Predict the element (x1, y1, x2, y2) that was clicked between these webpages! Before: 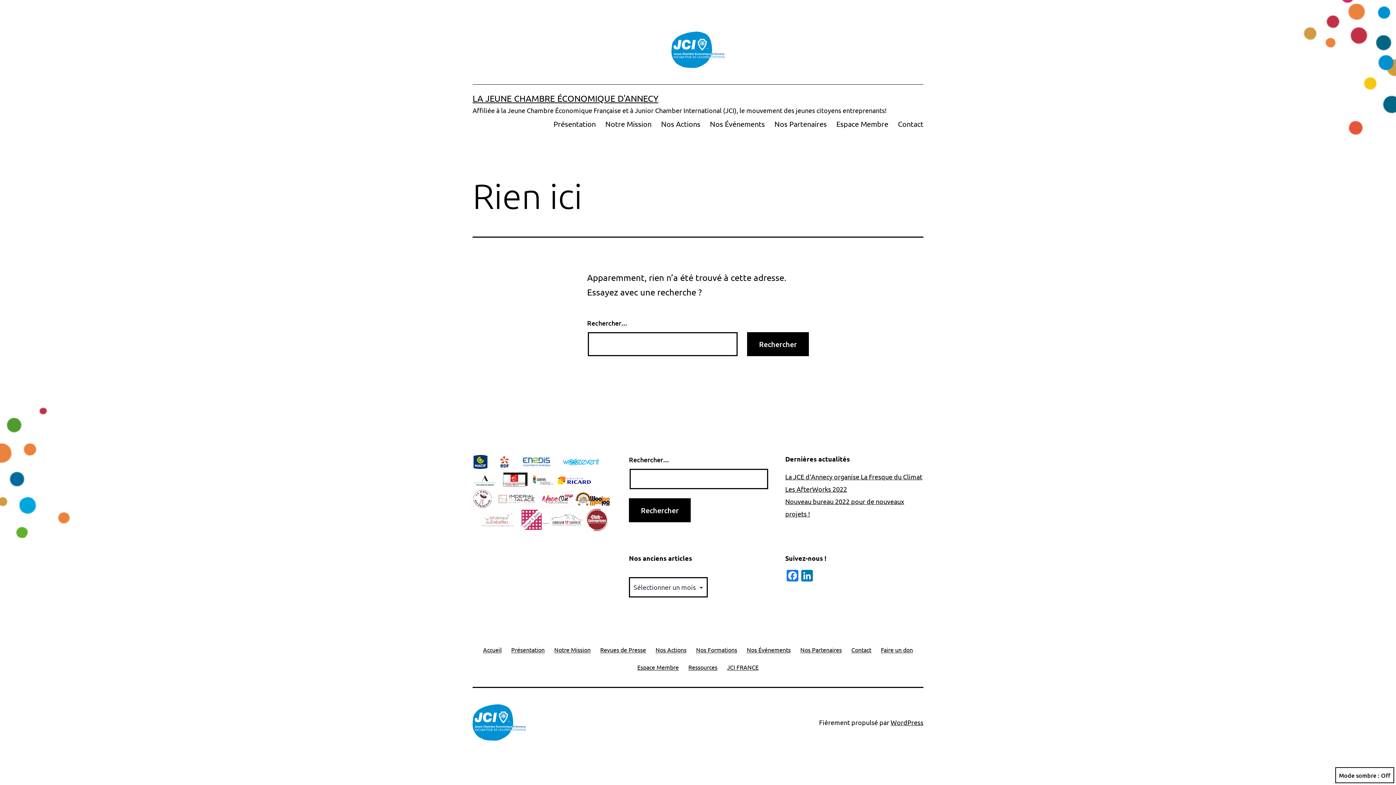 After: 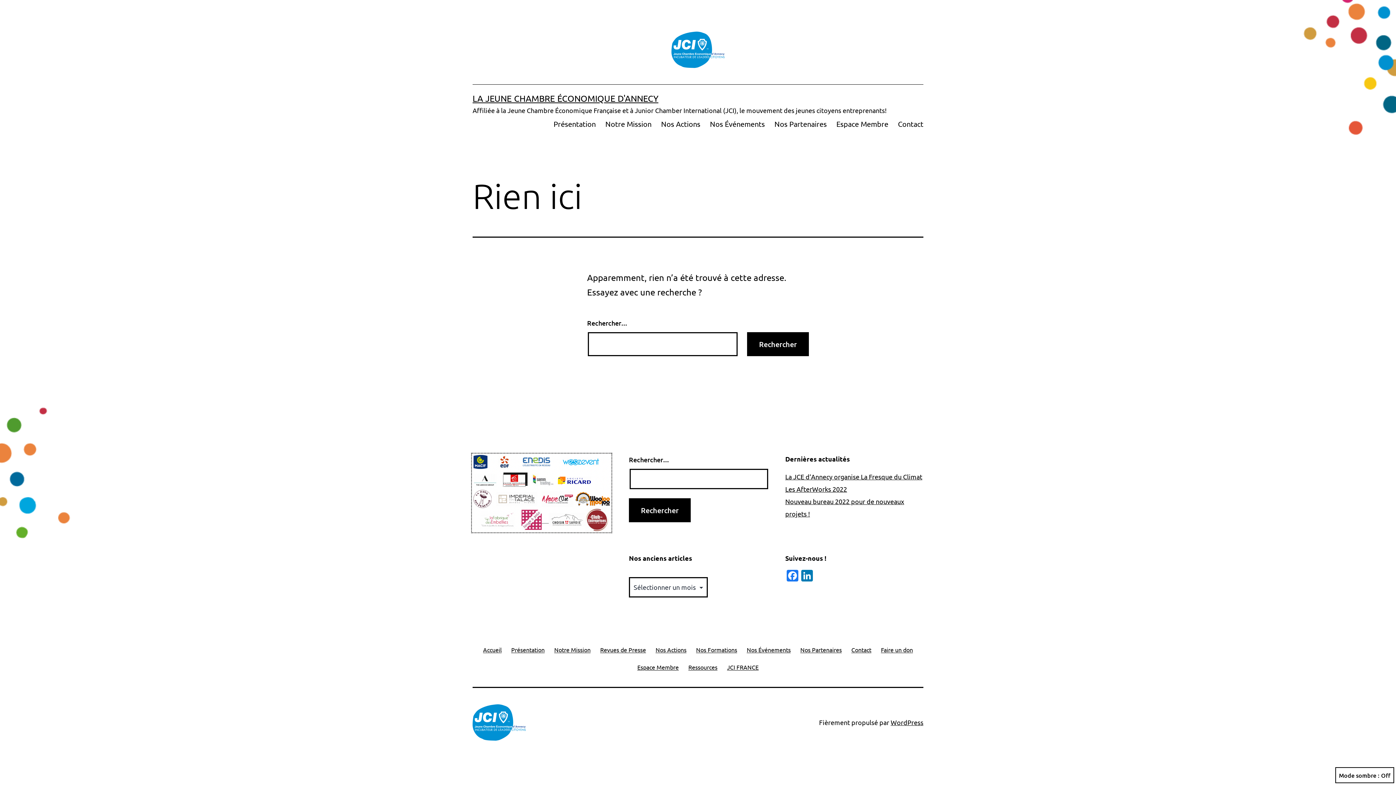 Action: bbox: (472, 454, 610, 531)